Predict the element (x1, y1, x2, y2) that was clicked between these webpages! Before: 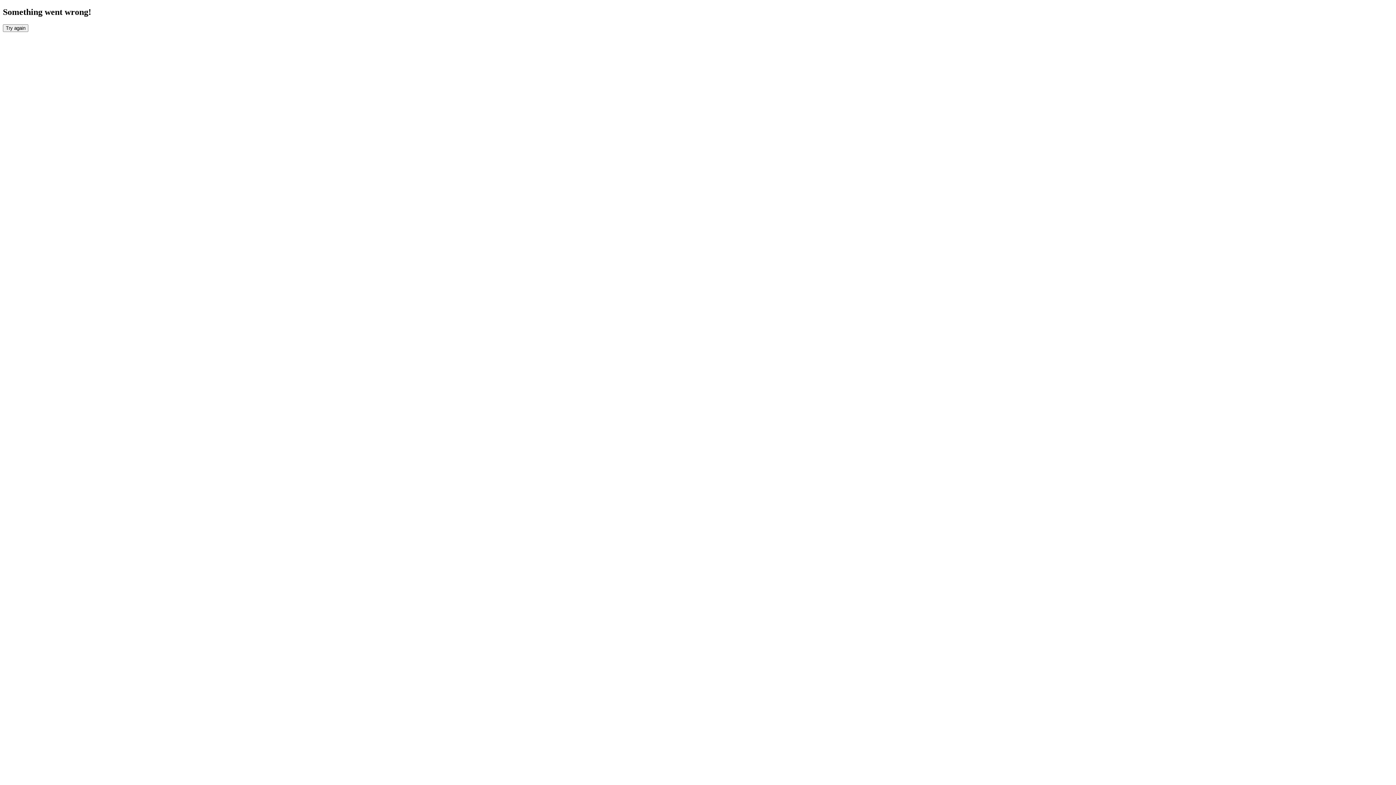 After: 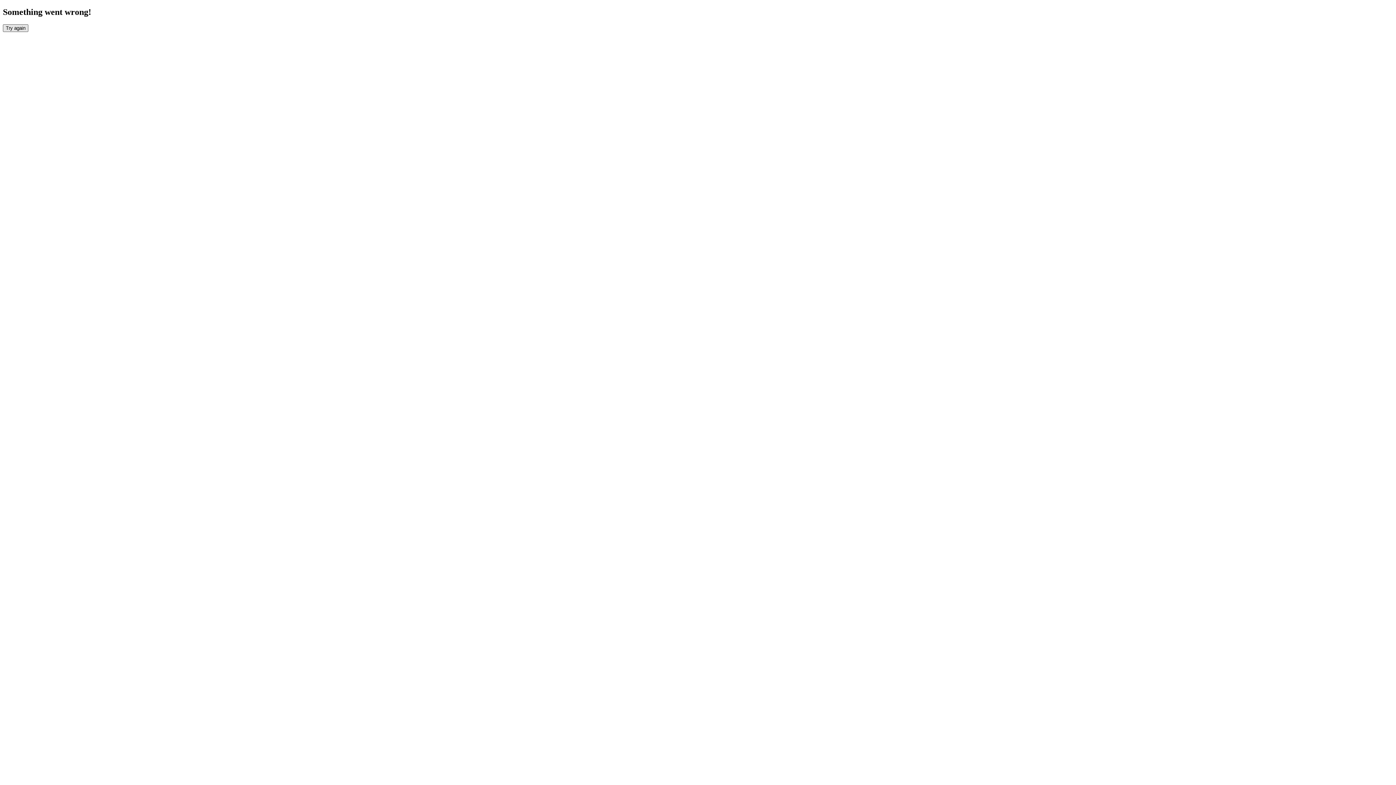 Action: label: Try again bbox: (2, 24, 28, 31)